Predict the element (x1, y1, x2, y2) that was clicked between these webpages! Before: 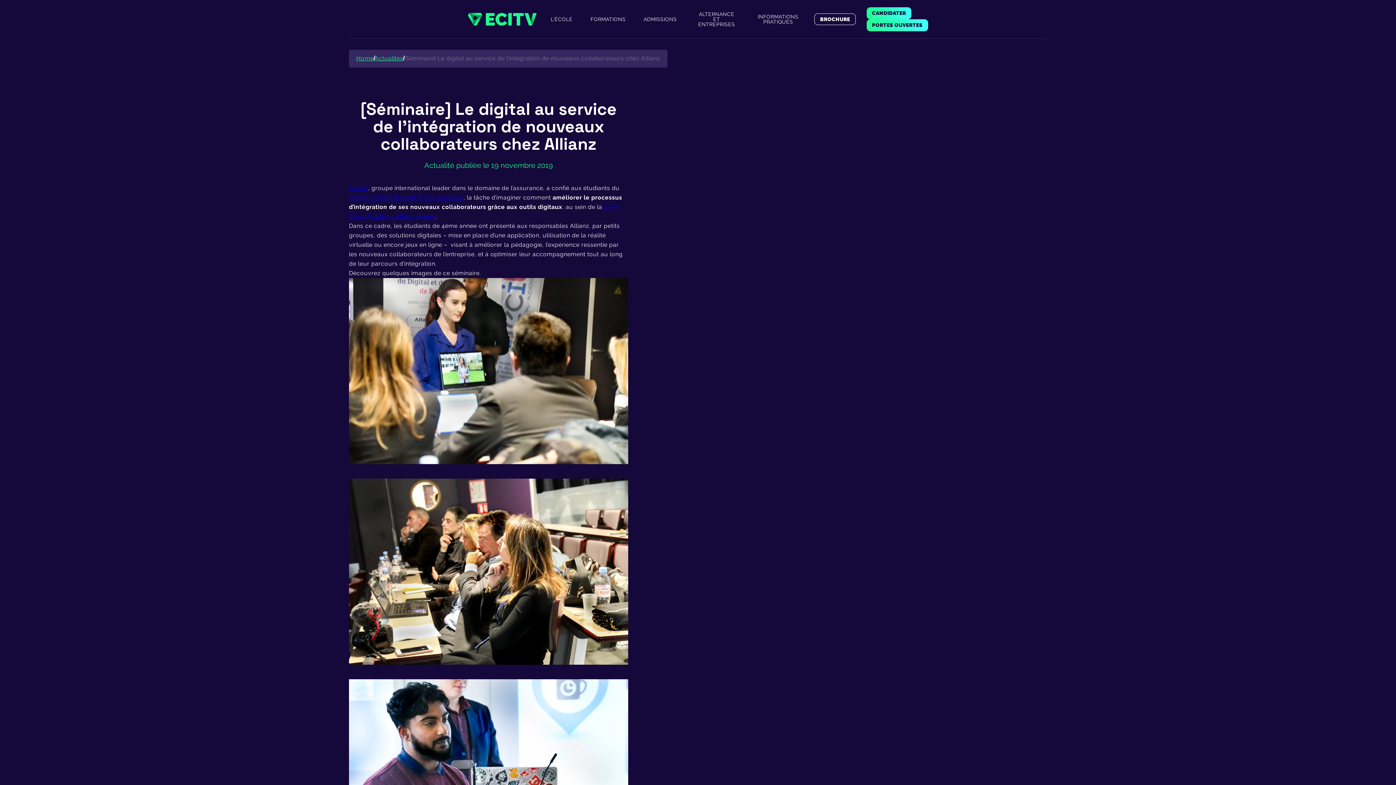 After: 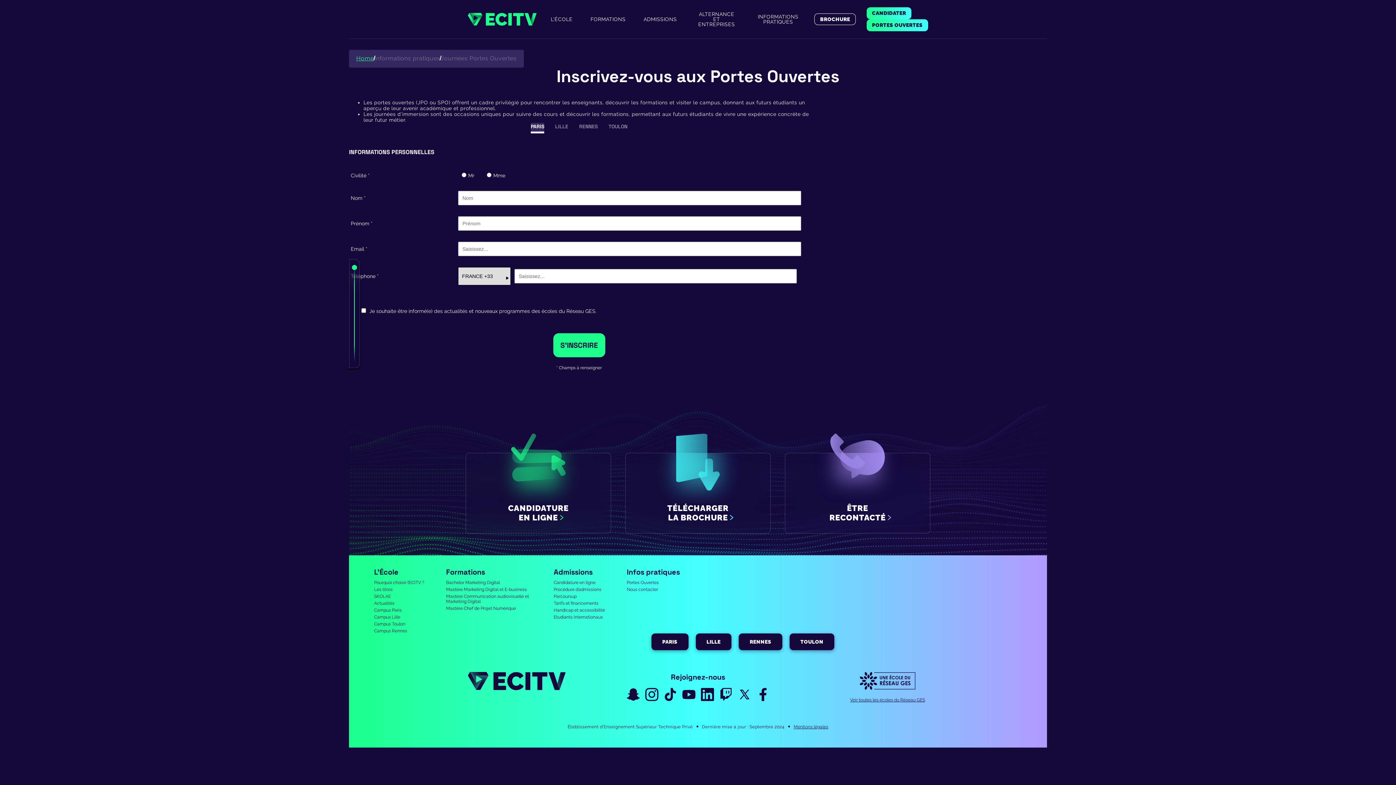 Action: bbox: (866, 19, 928, 31) label: PORTES OUVERTES